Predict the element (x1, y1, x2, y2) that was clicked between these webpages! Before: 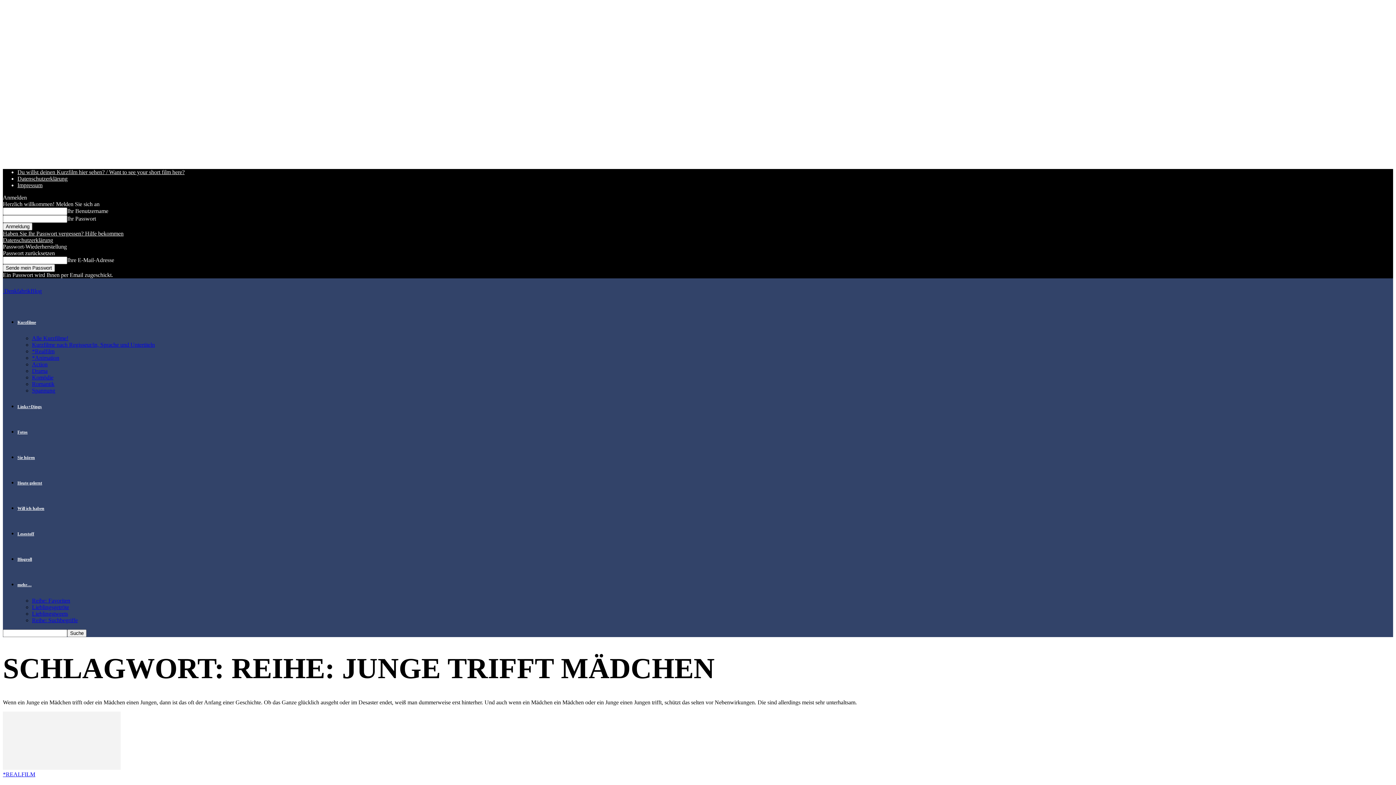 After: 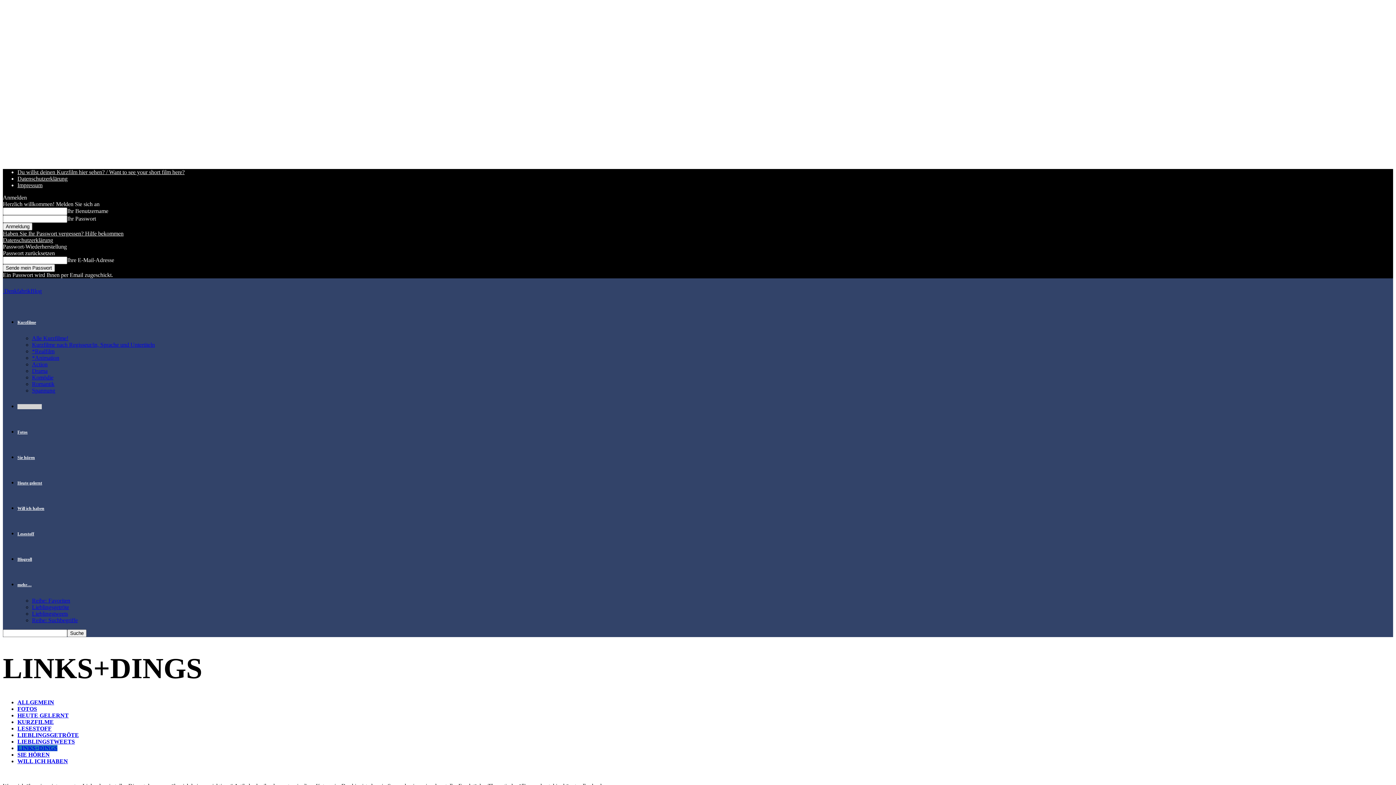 Action: label: Links+Dings bbox: (17, 404, 41, 409)